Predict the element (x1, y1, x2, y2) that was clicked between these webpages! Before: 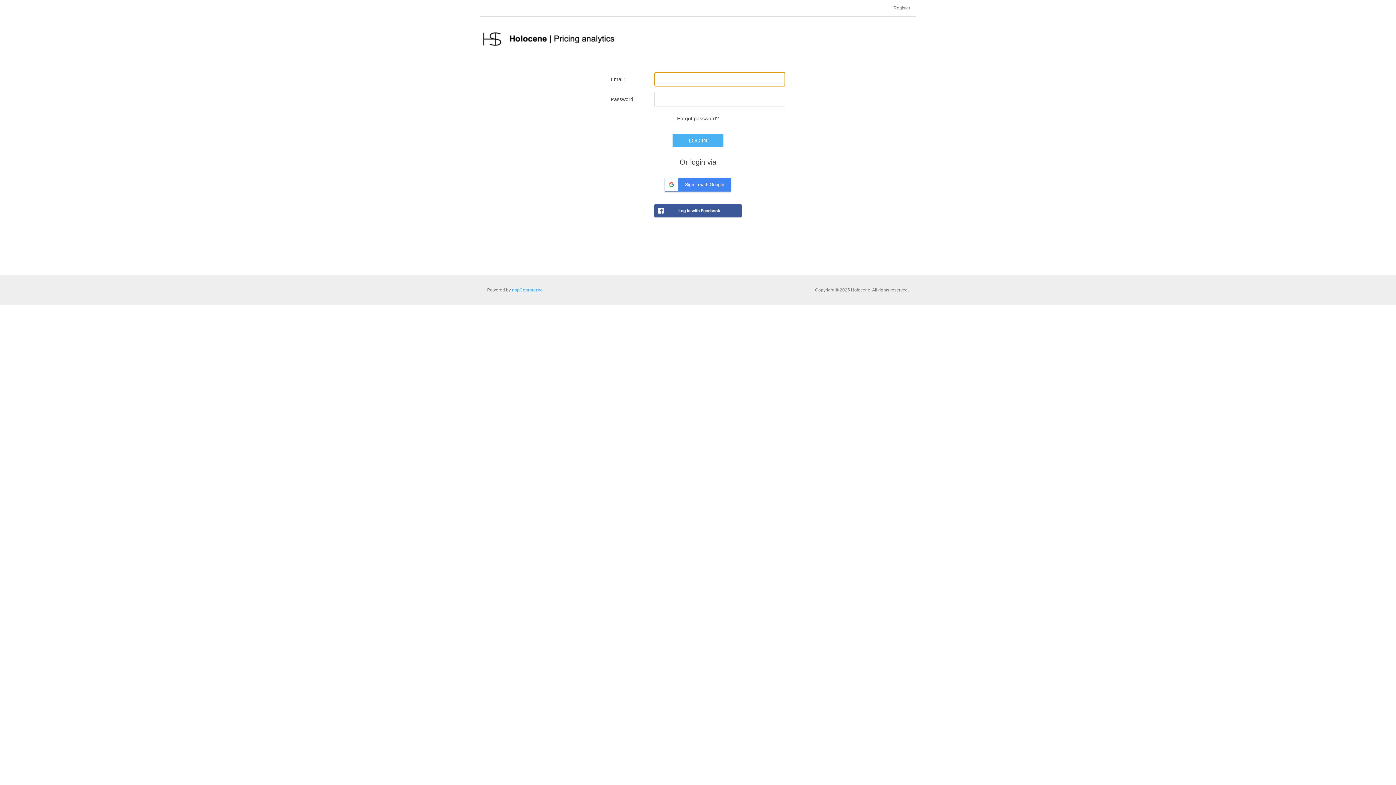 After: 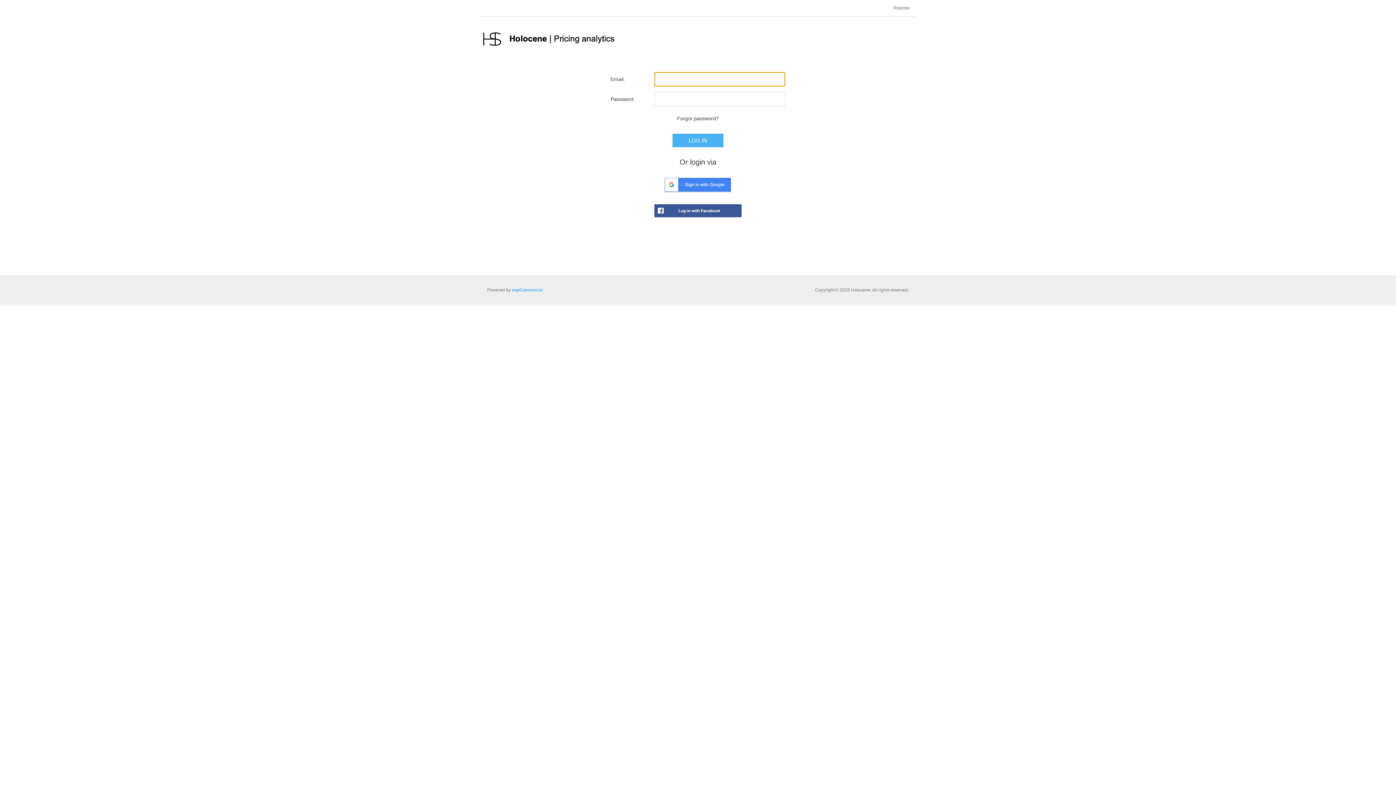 Action: bbox: (480, 29, 617, 48)